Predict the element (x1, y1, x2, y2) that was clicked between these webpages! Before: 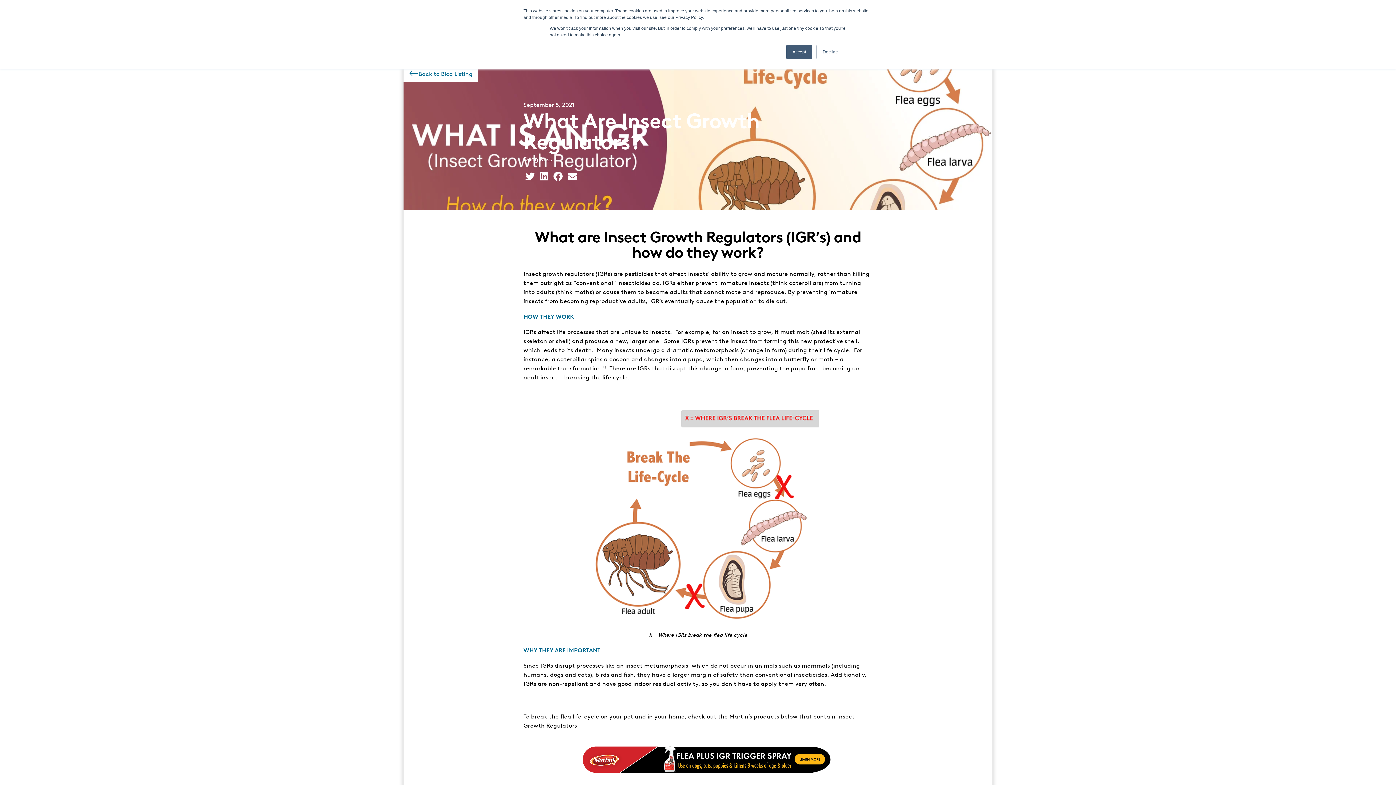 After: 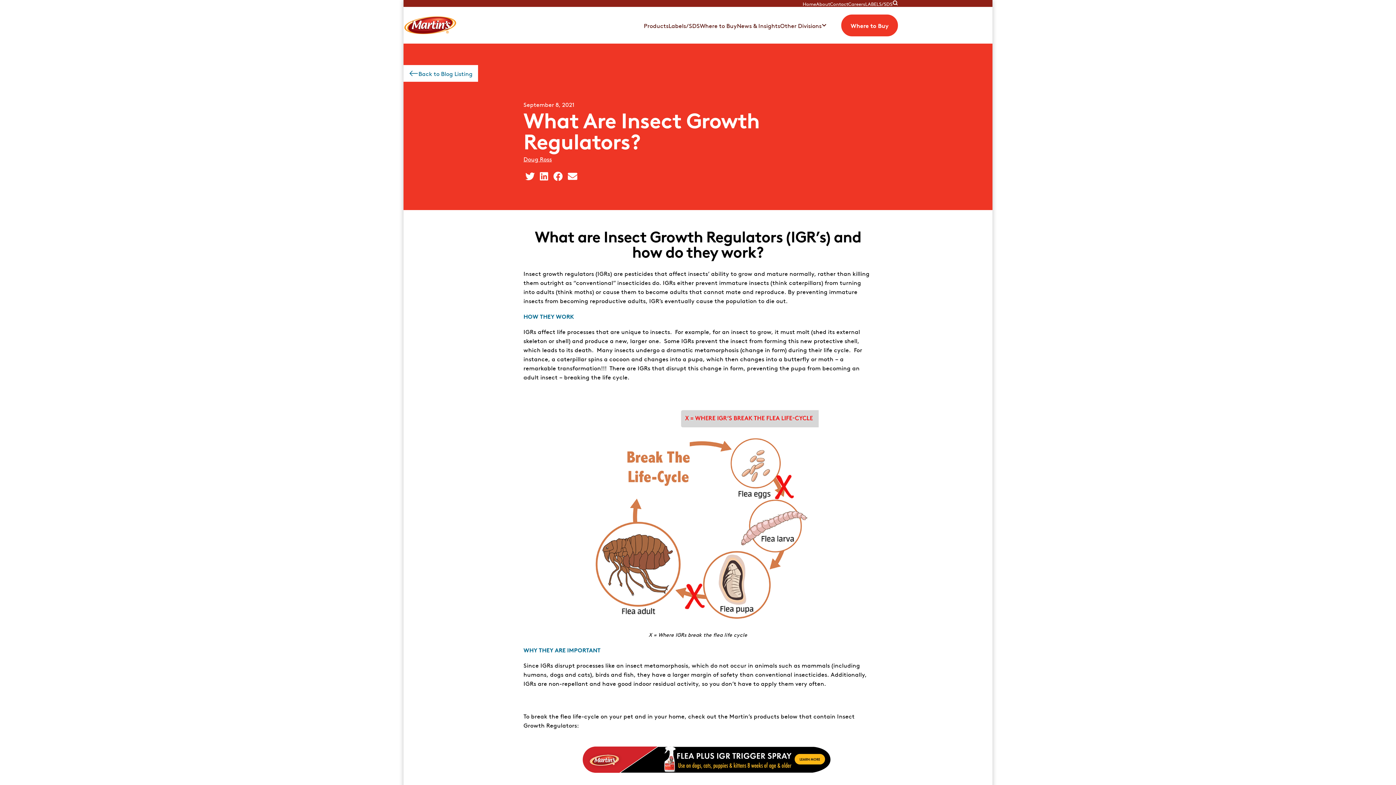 Action: label: Accept bbox: (786, 44, 812, 59)